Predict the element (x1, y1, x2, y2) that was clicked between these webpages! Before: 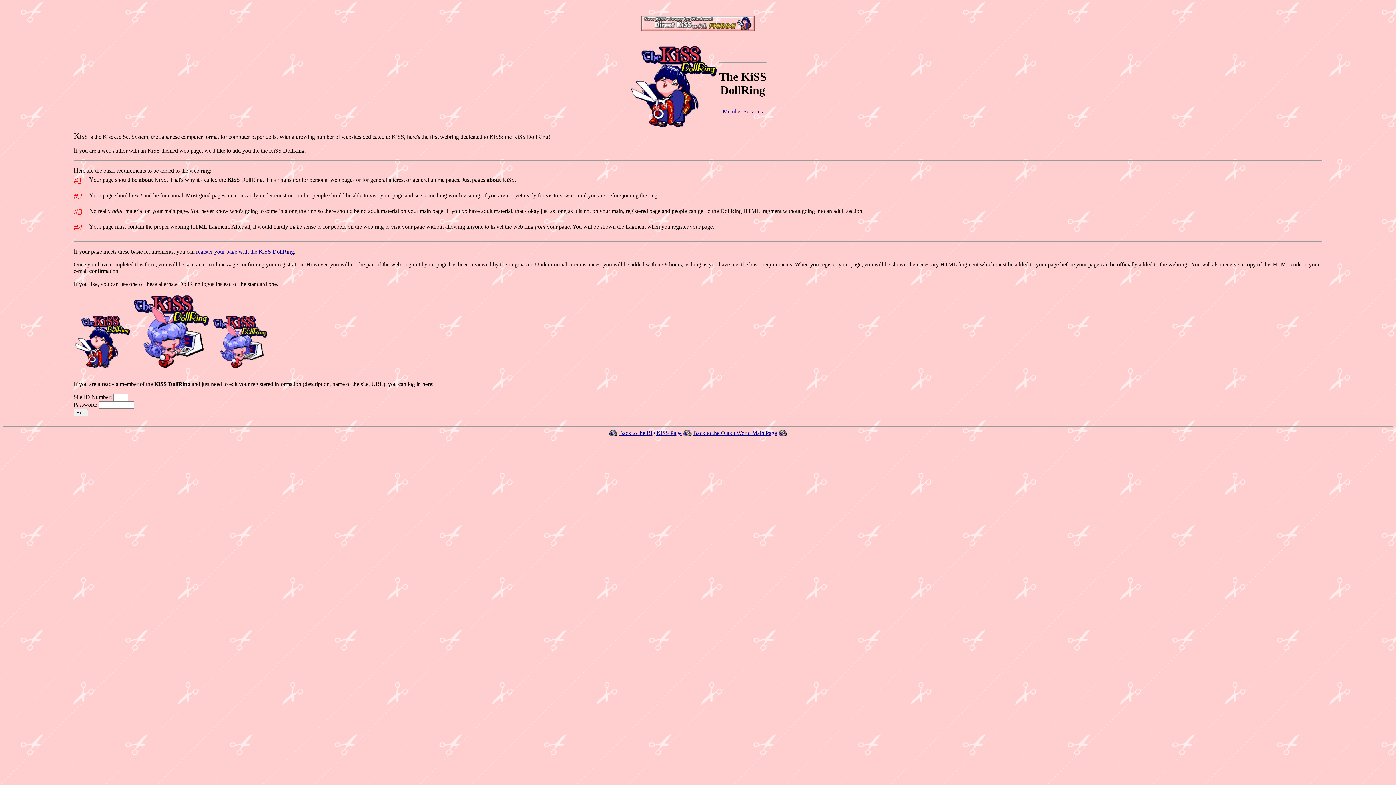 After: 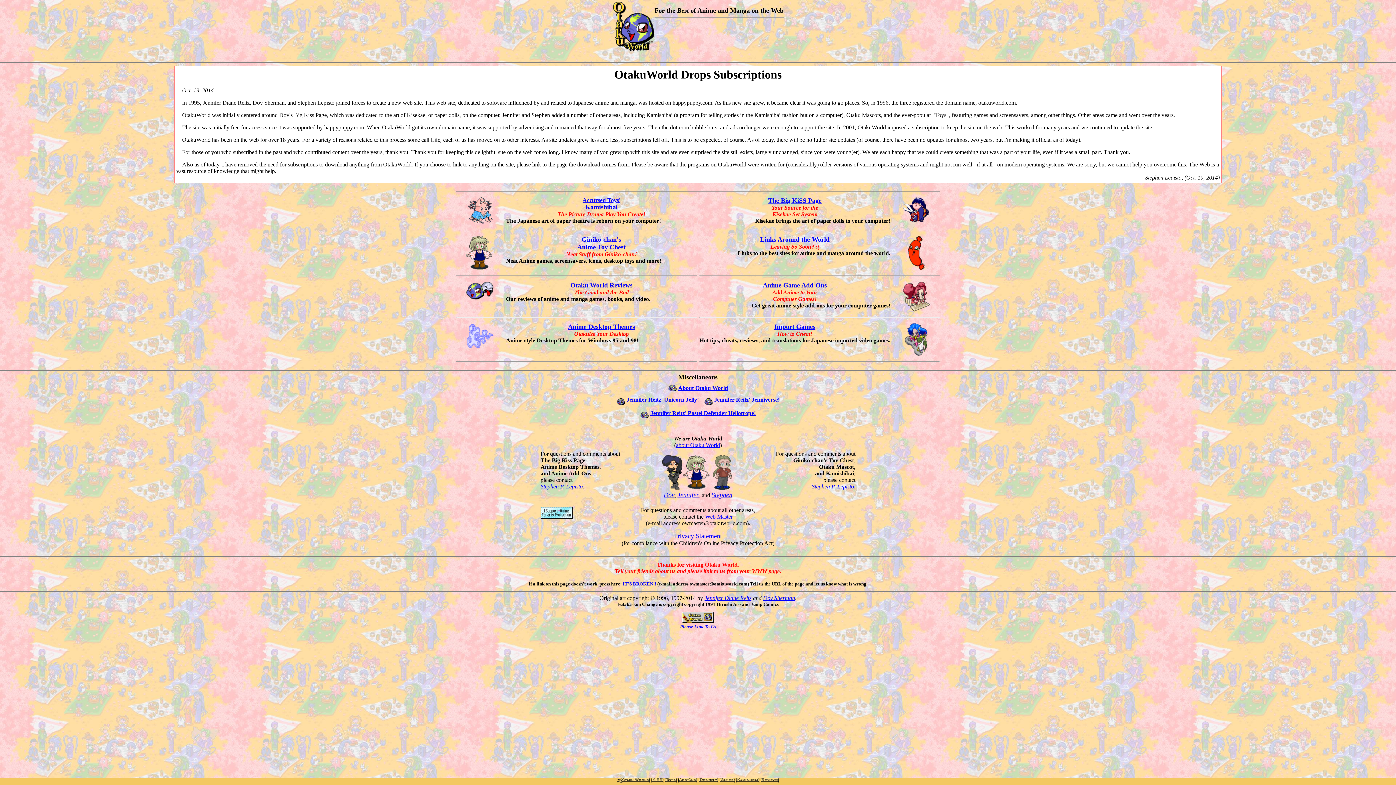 Action: bbox: (693, 430, 777, 436) label: Back to the Otaku World Main Page